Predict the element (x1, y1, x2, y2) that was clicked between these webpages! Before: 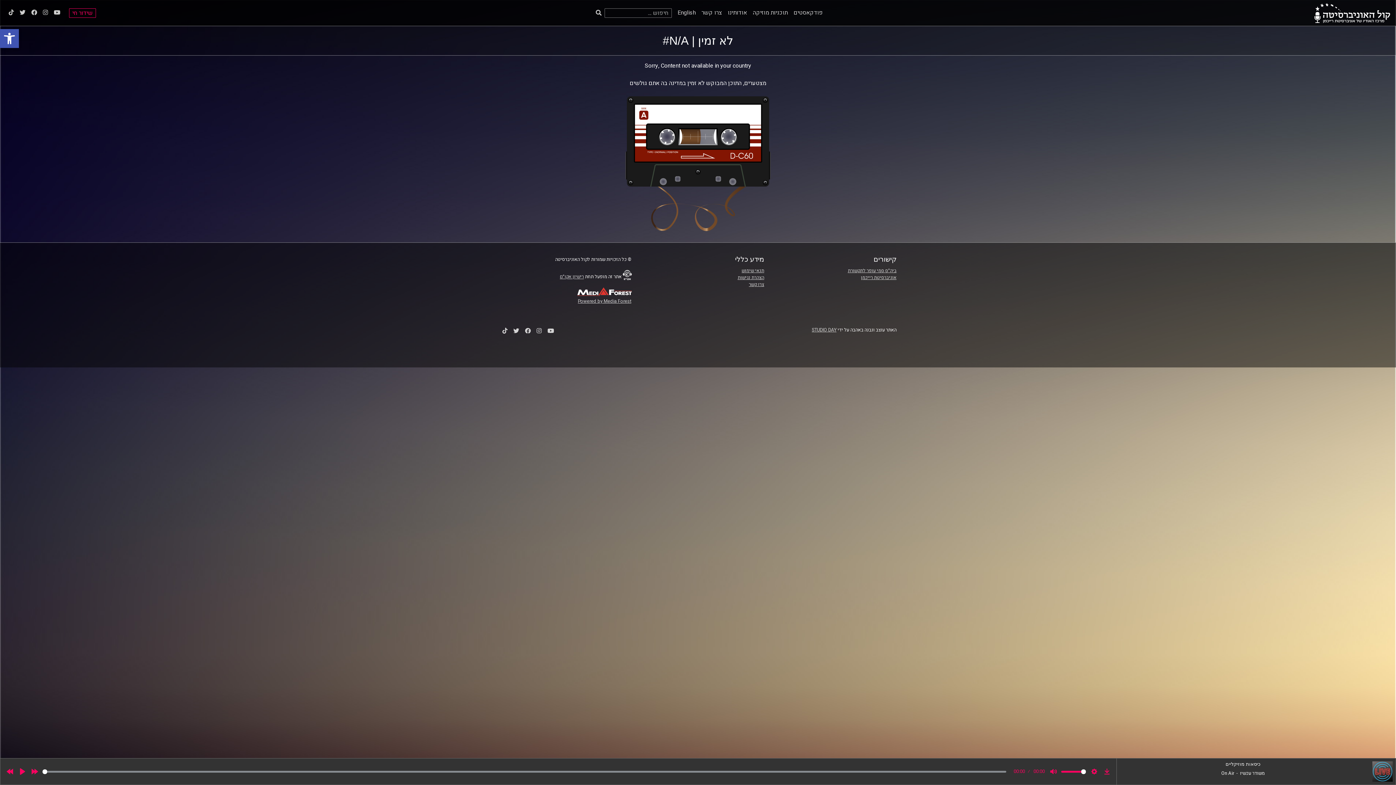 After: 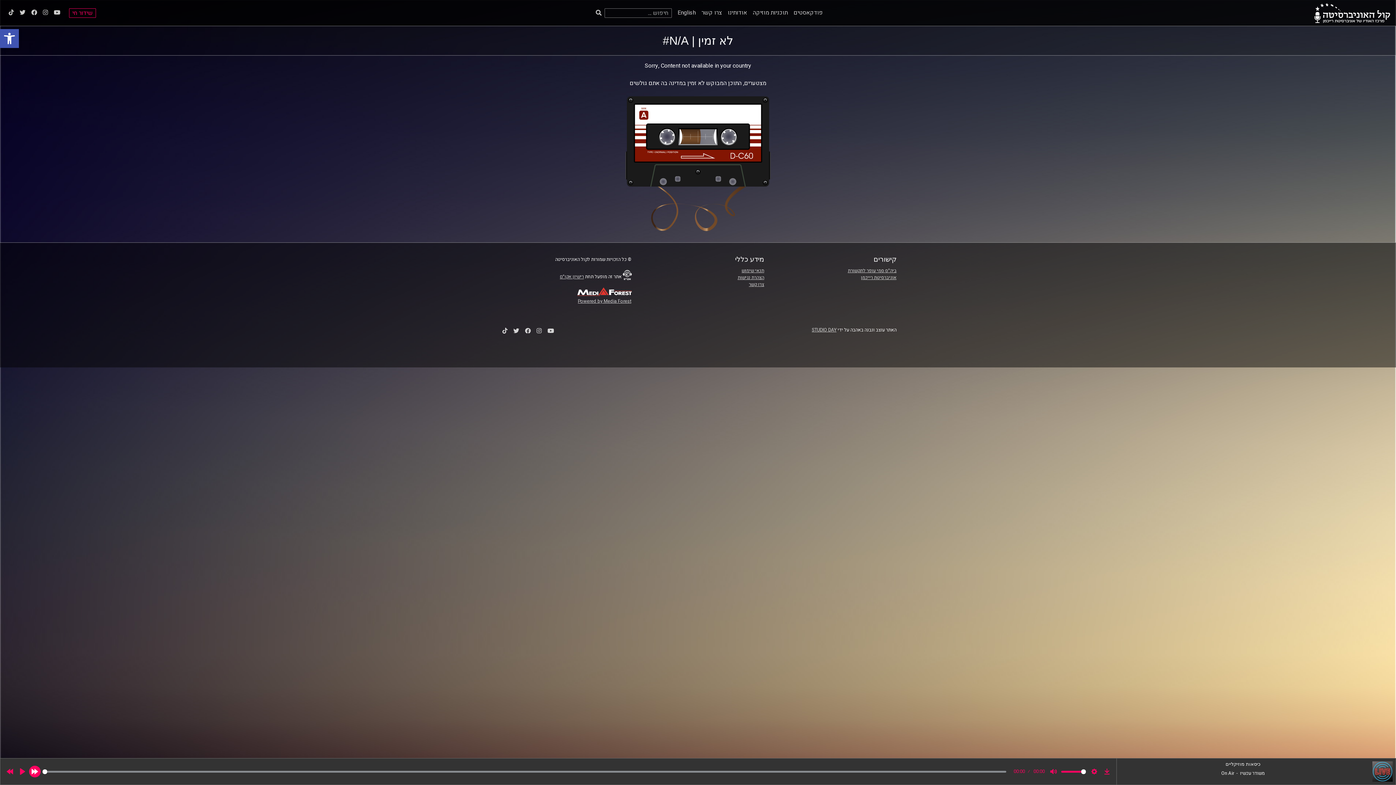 Action: bbox: (29, 766, 40, 777) label: Forward 10s